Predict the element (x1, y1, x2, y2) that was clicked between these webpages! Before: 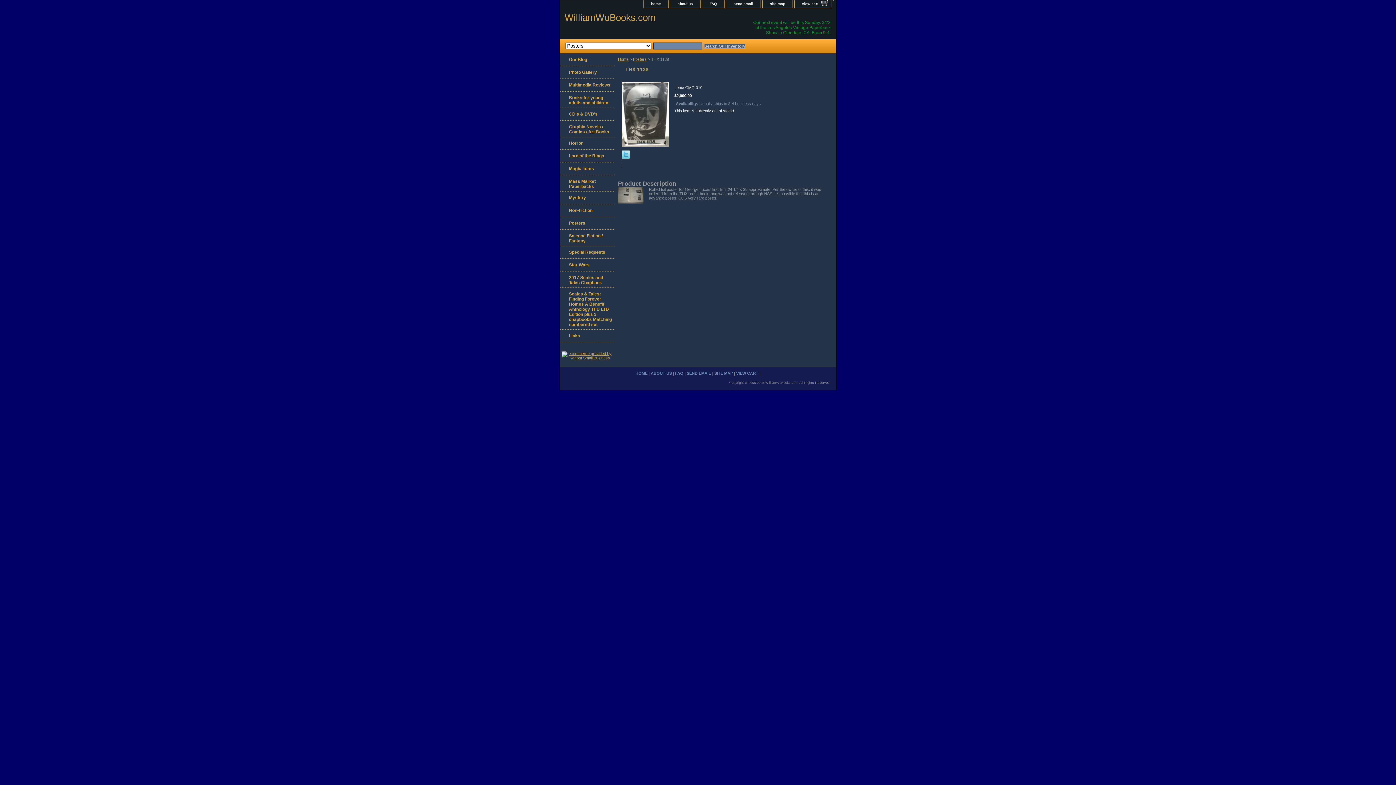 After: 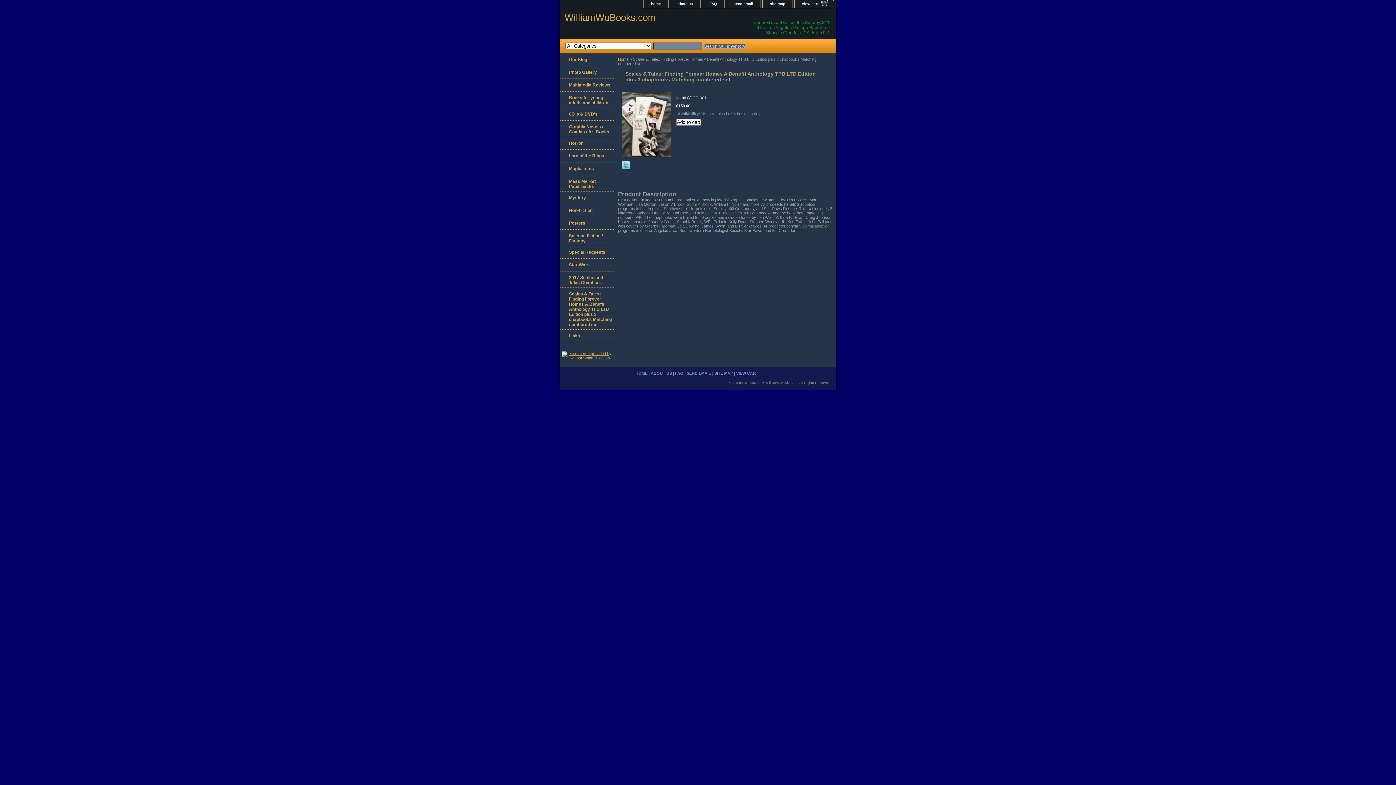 Action: bbox: (560, 288, 614, 329) label: Scales & Tales: Finding Forever Homes A Benefit Anthology TPB LTD Edition plus 3 chapbooks Matching numbered set